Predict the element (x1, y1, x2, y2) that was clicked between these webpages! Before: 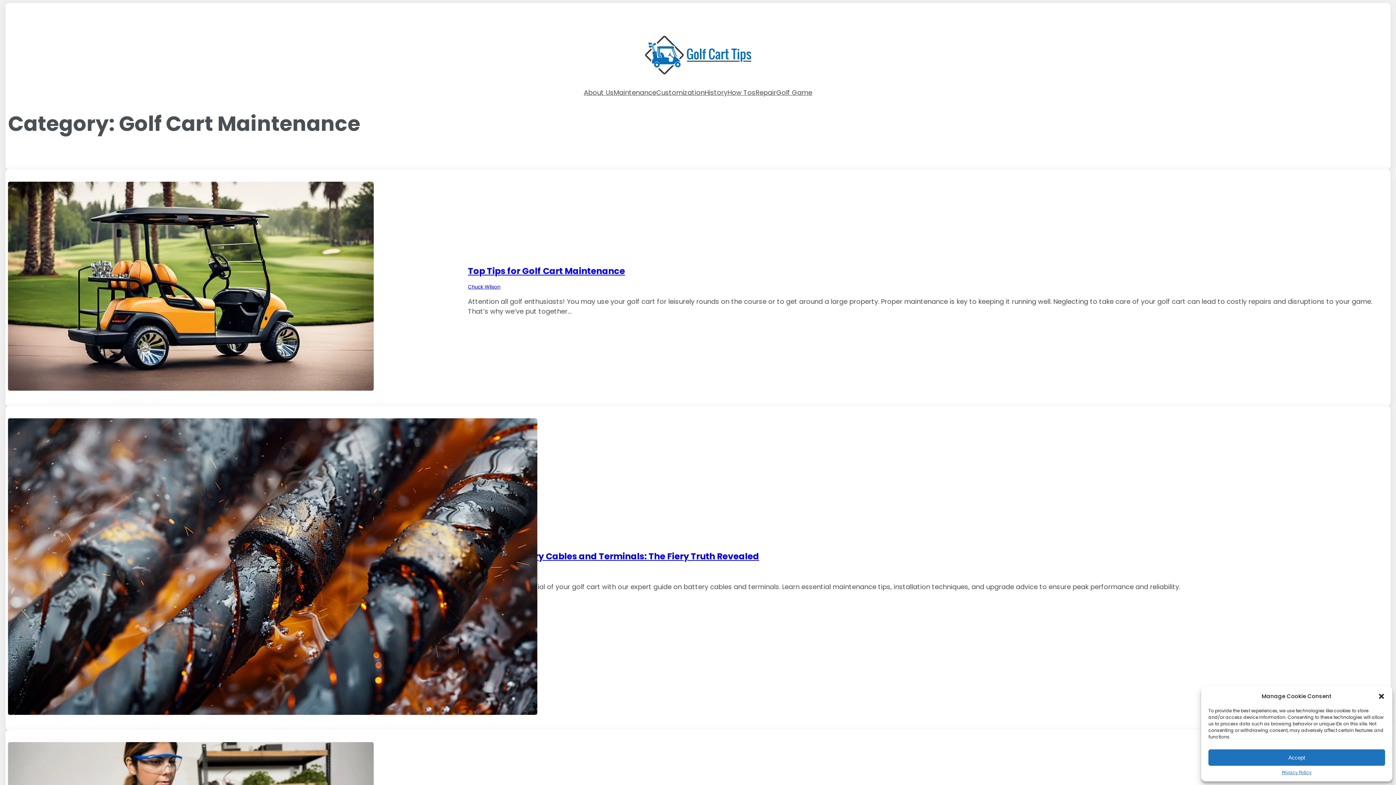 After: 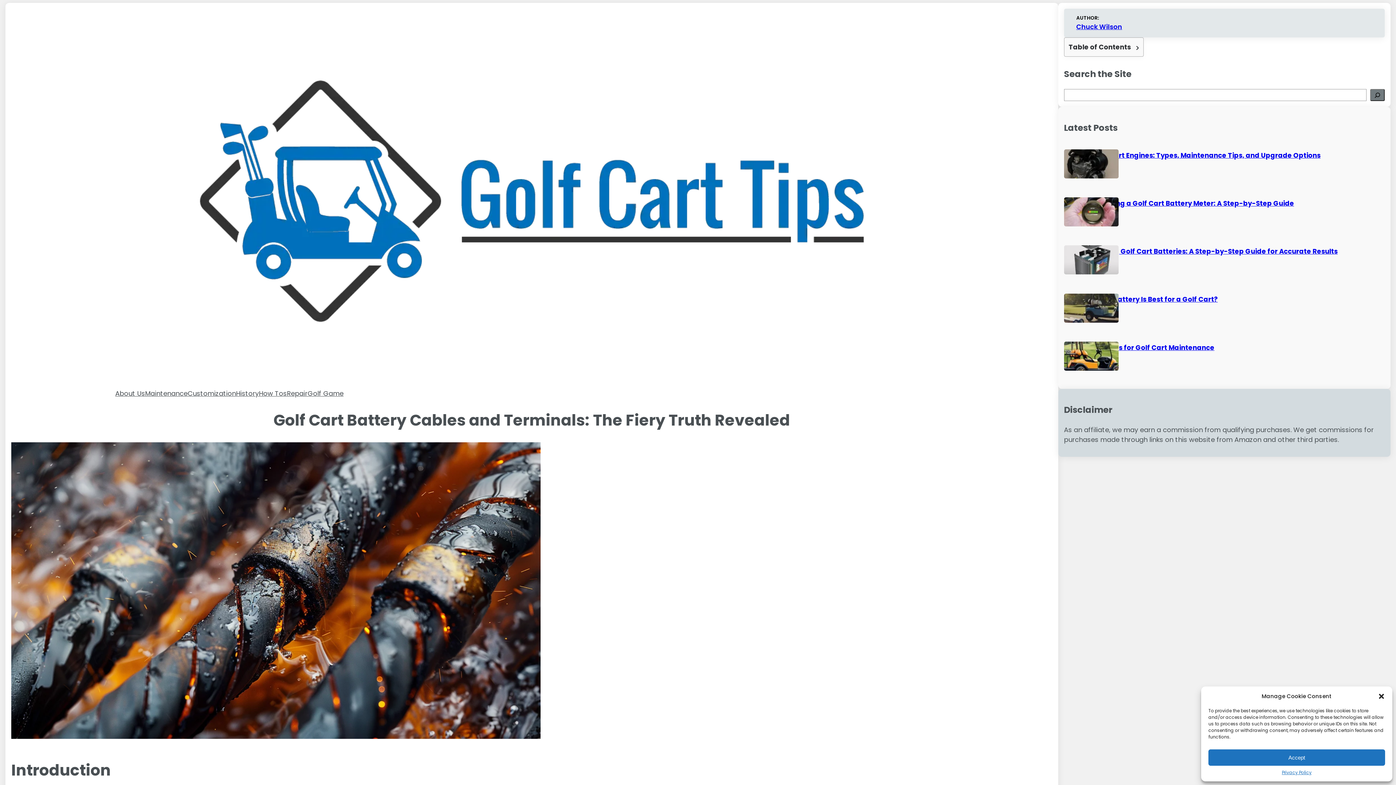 Action: label: Golf Cart Battery Cables and Terminals: The Fiery Truth Revealed bbox: (468, 550, 759, 562)